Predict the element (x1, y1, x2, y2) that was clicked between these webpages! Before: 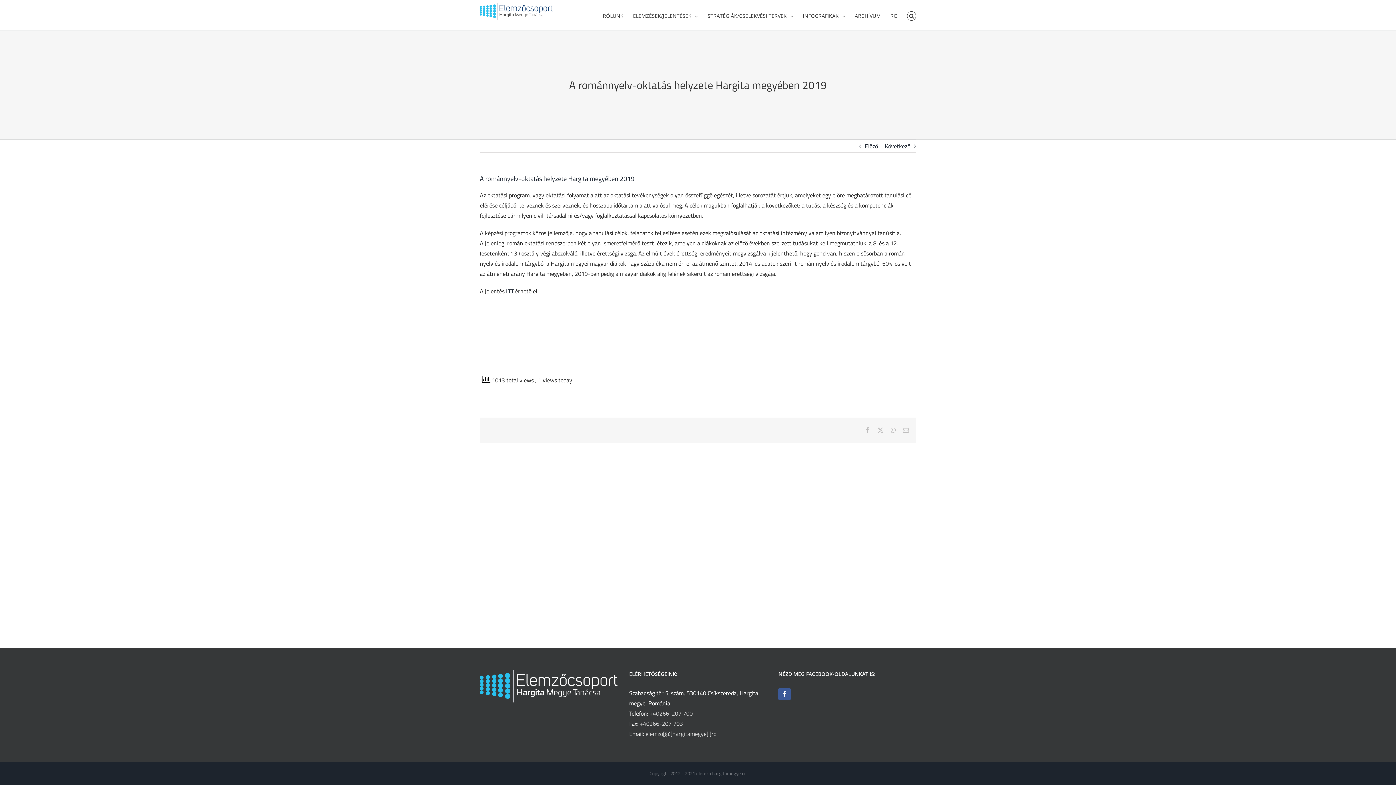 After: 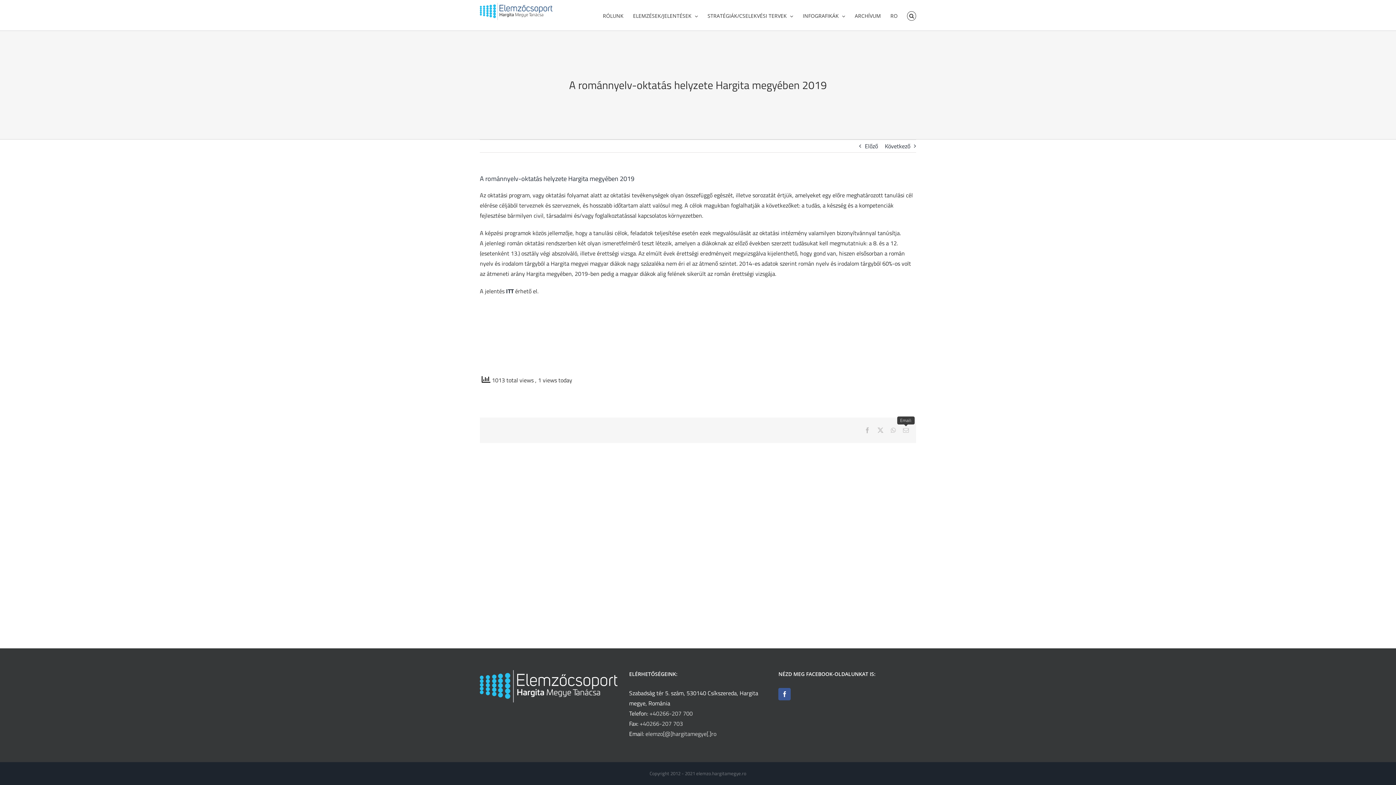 Action: bbox: (903, 427, 909, 433) label: Email: